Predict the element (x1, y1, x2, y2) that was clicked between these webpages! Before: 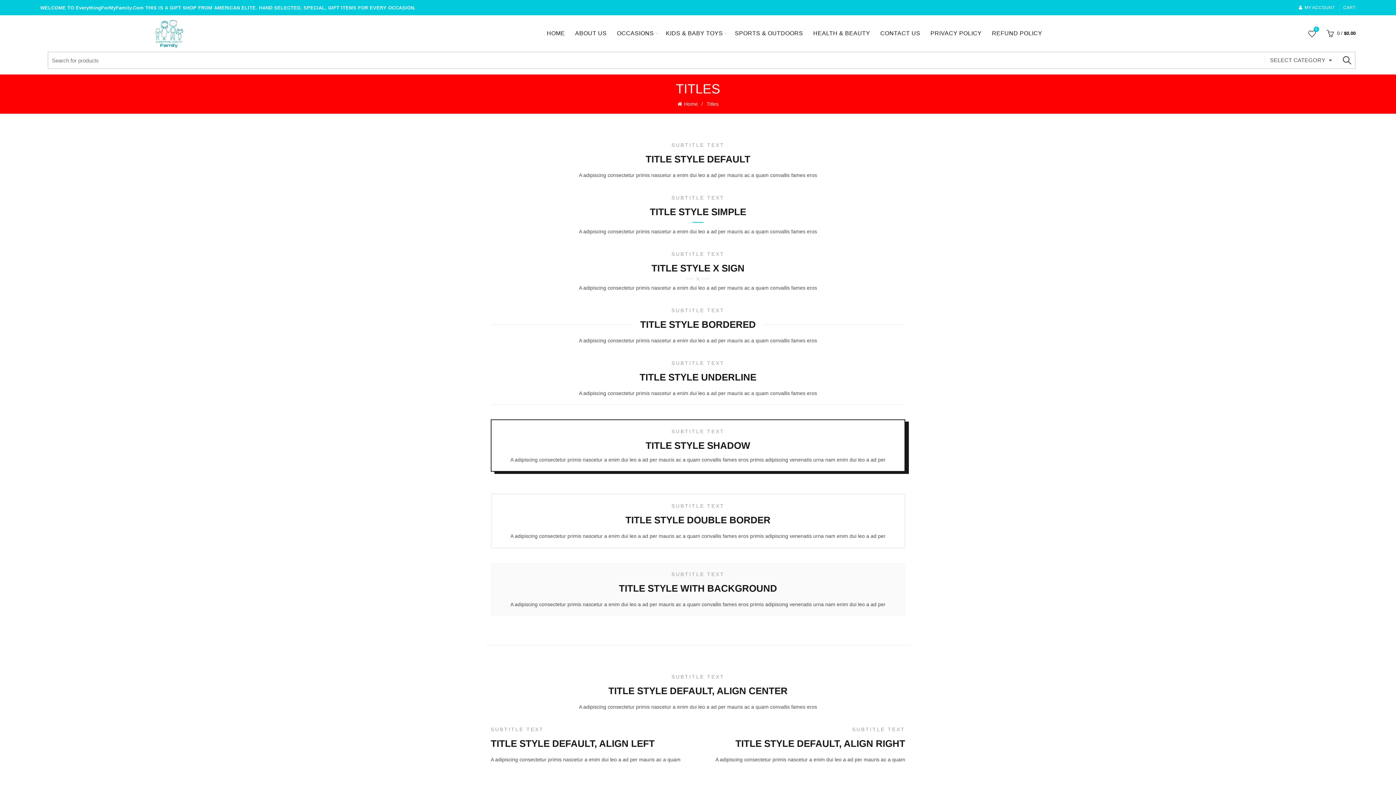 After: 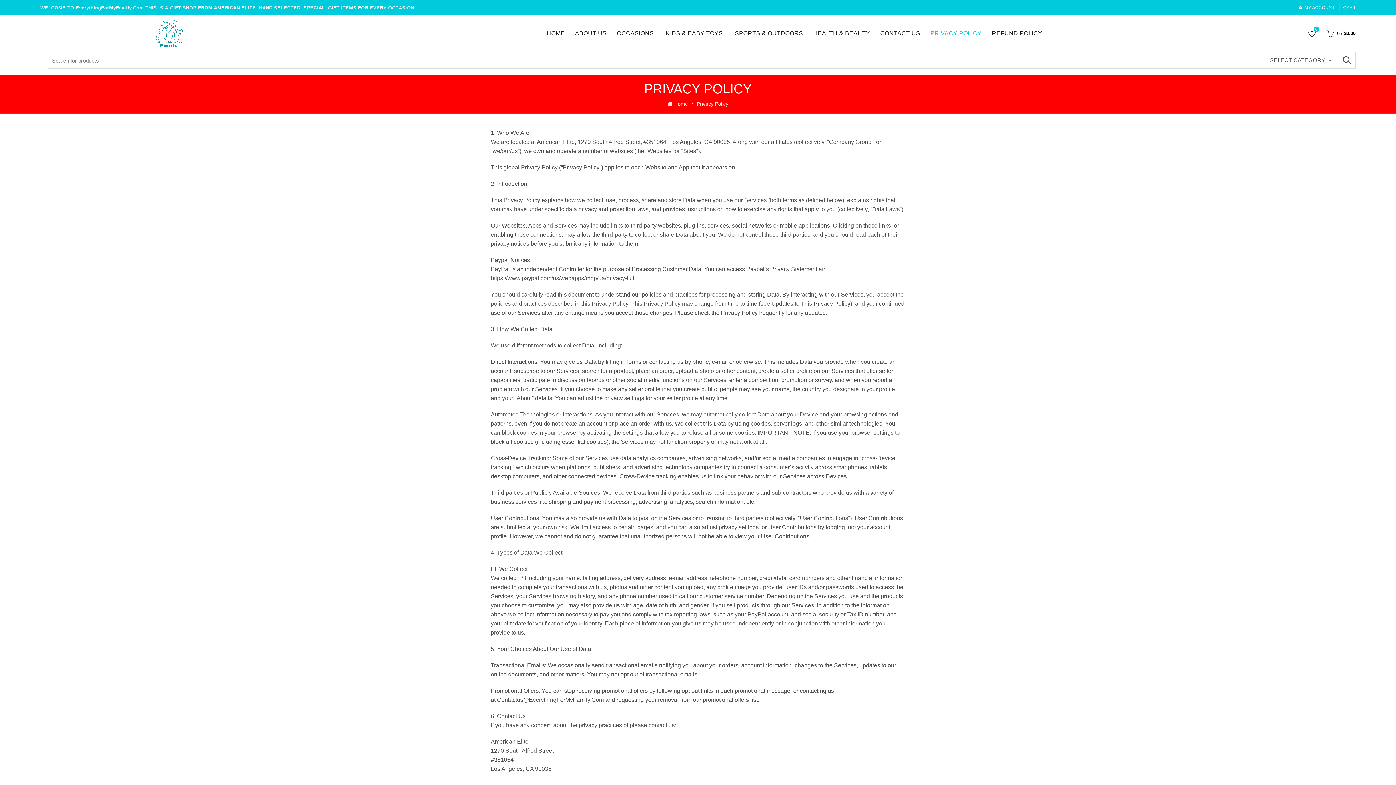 Action: label: PRIVACY POLICY bbox: (926, 22, 986, 44)